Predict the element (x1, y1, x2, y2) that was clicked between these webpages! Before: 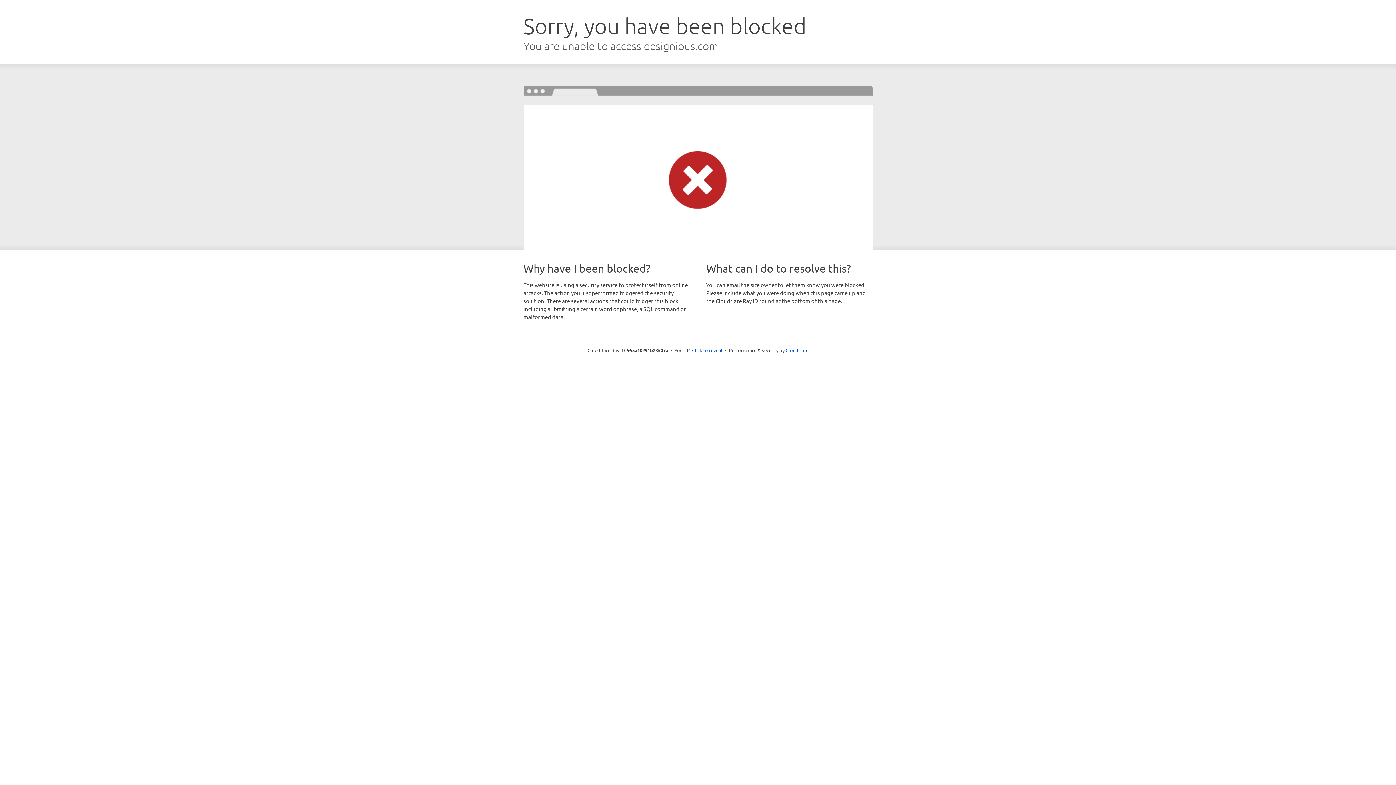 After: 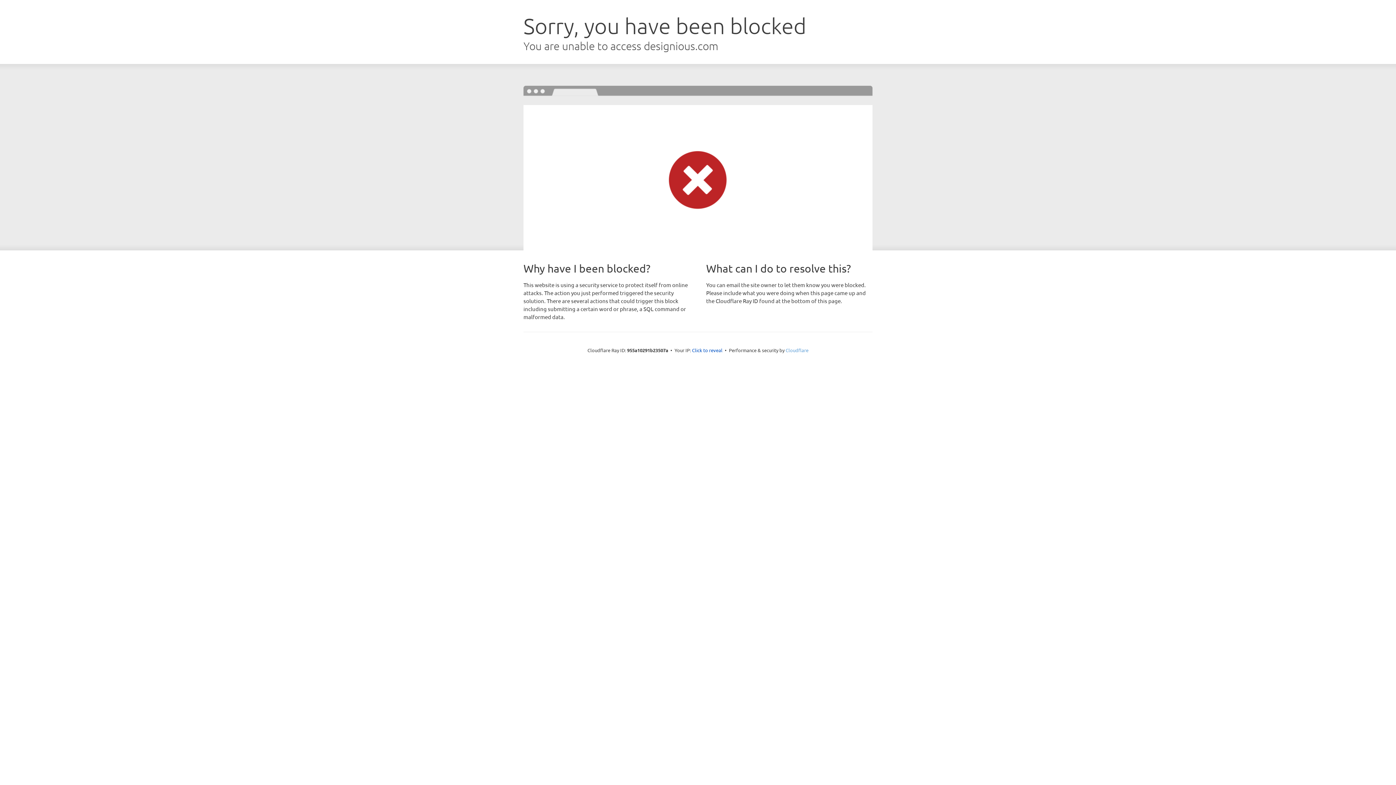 Action: bbox: (785, 347, 808, 353) label: Cloudflare